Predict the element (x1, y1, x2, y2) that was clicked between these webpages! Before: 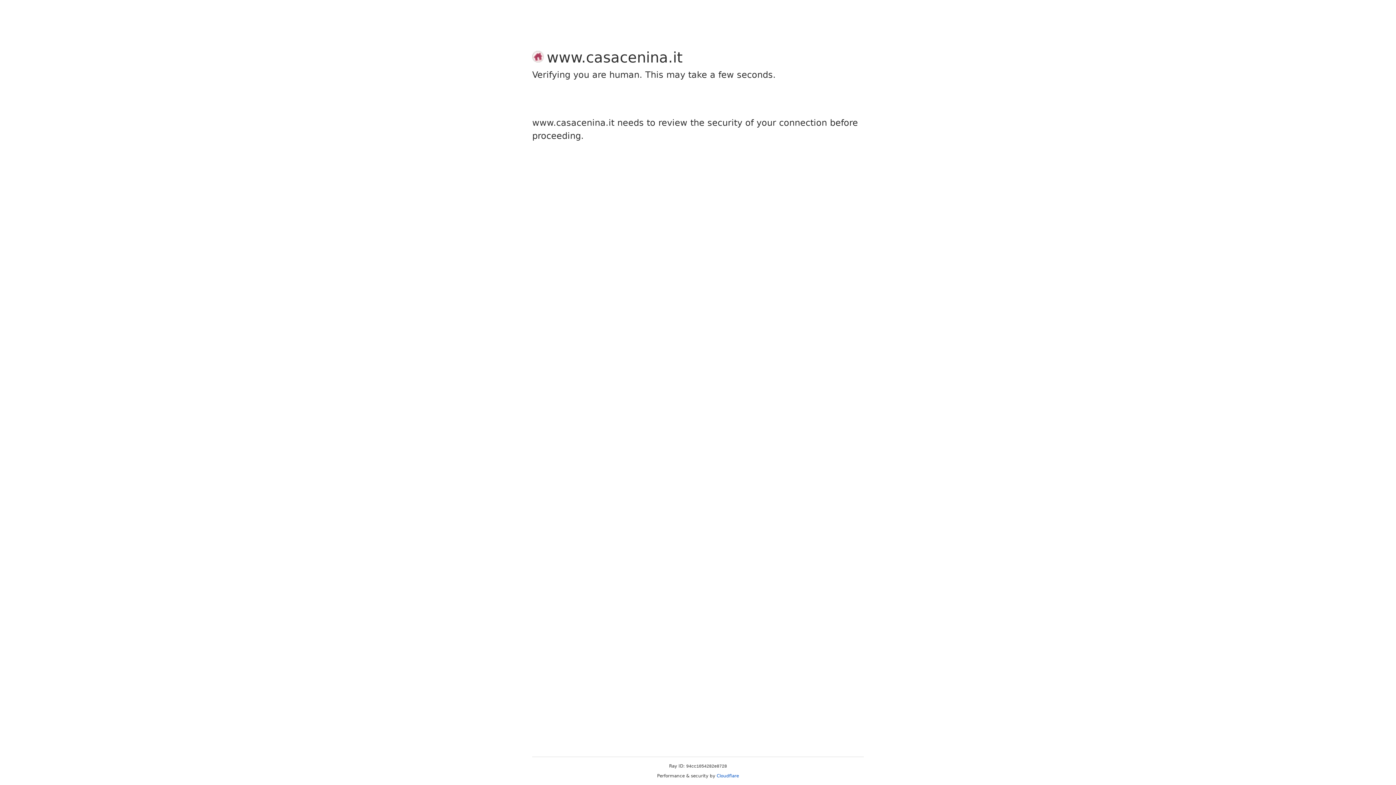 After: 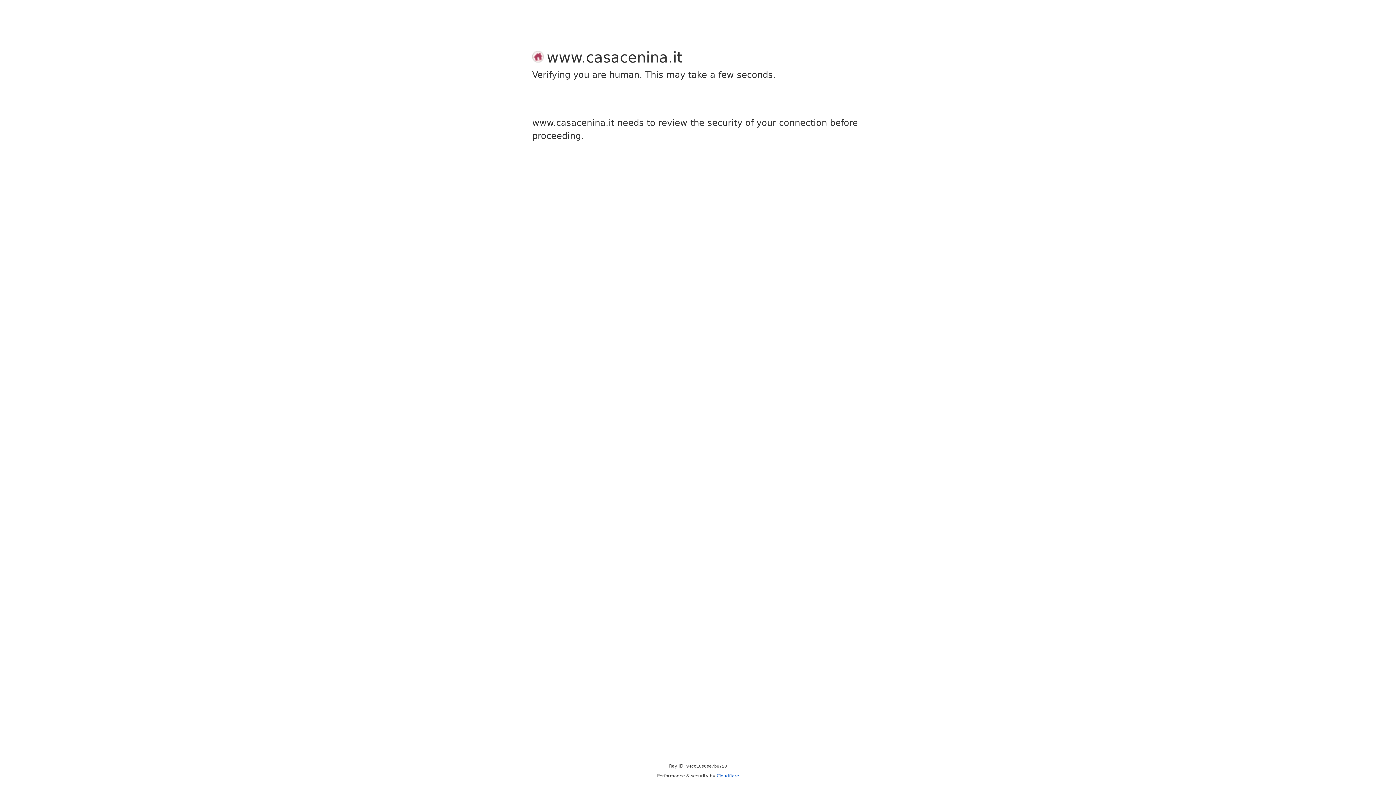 Action: bbox: (716, 773, 739, 778) label: Cloudflare